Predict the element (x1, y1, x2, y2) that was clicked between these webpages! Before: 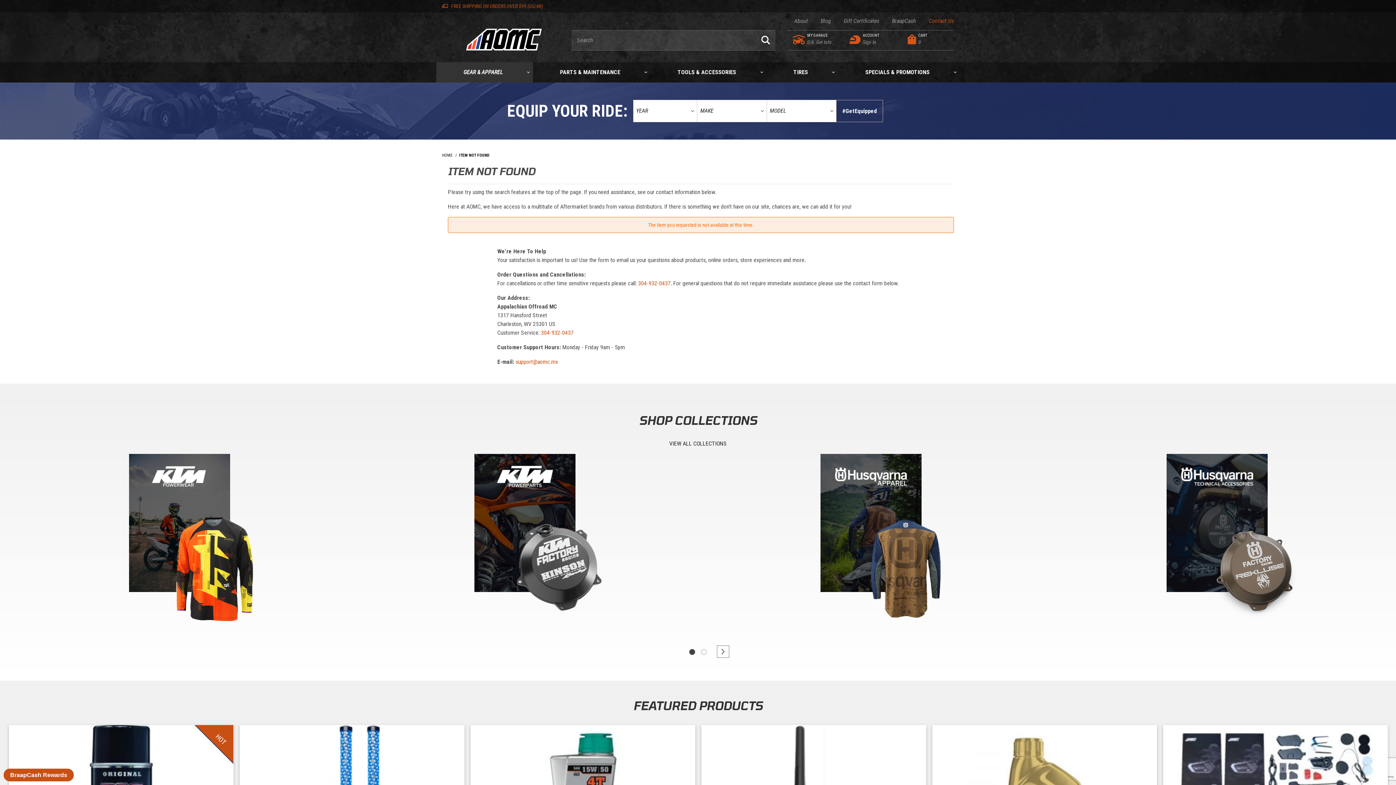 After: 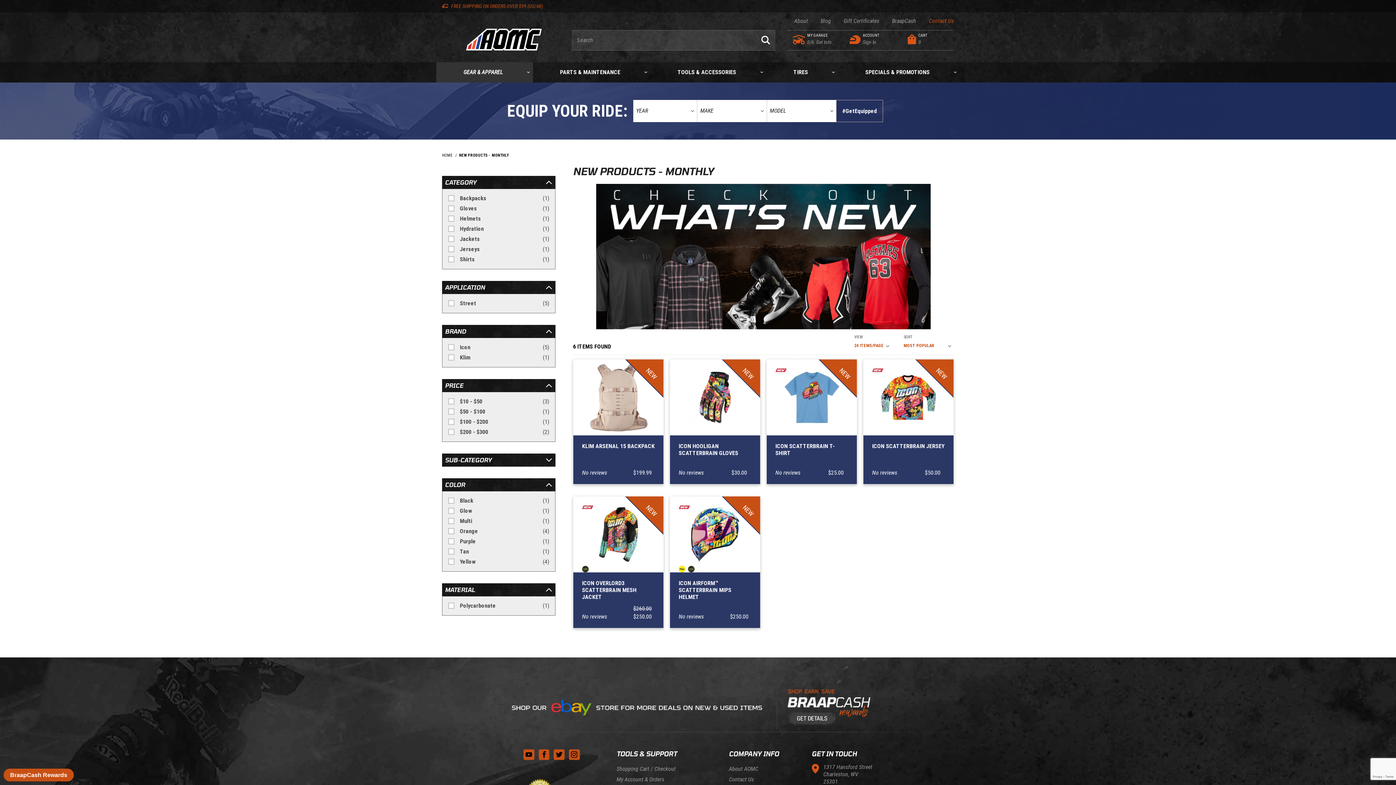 Action: label: SPECIALS & PROMOTIONS bbox: (838, 62, 959, 82)